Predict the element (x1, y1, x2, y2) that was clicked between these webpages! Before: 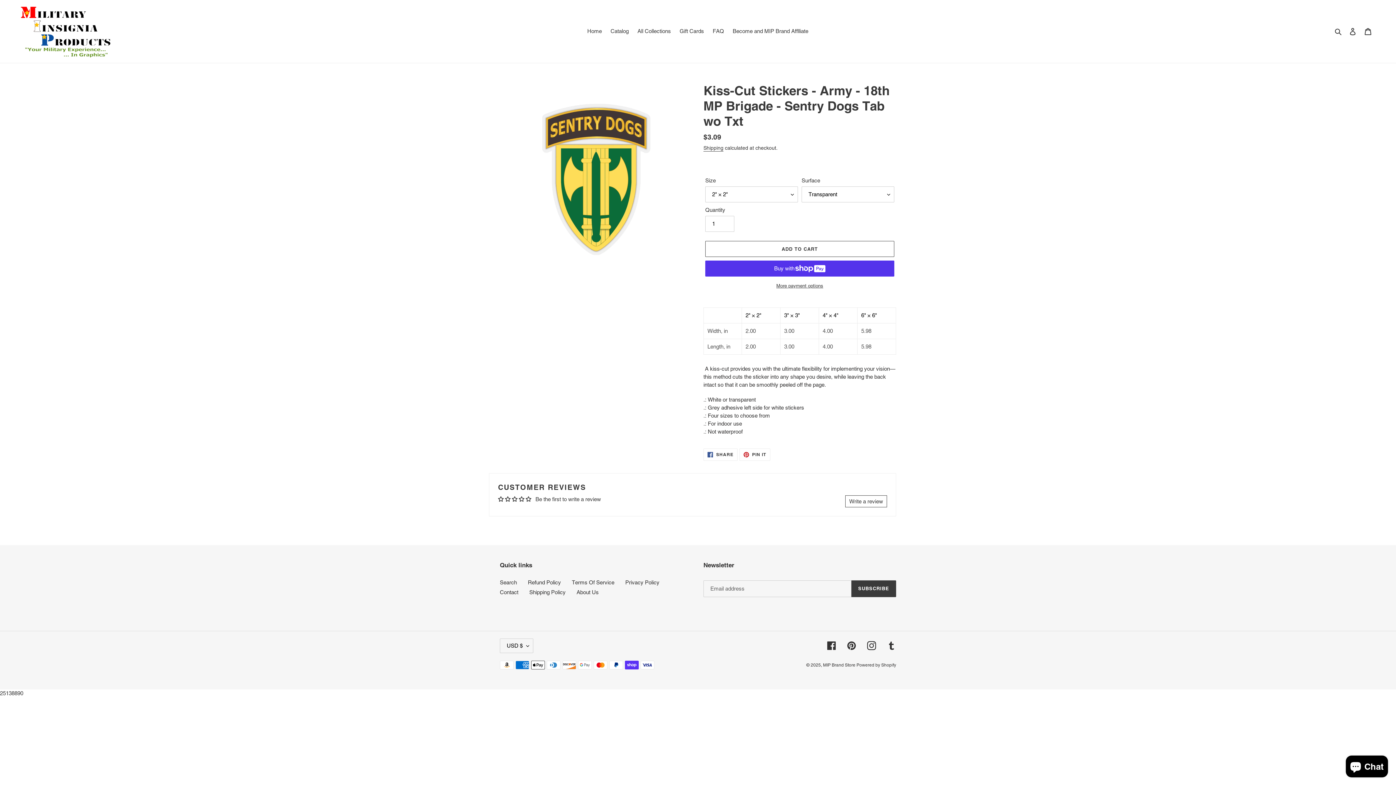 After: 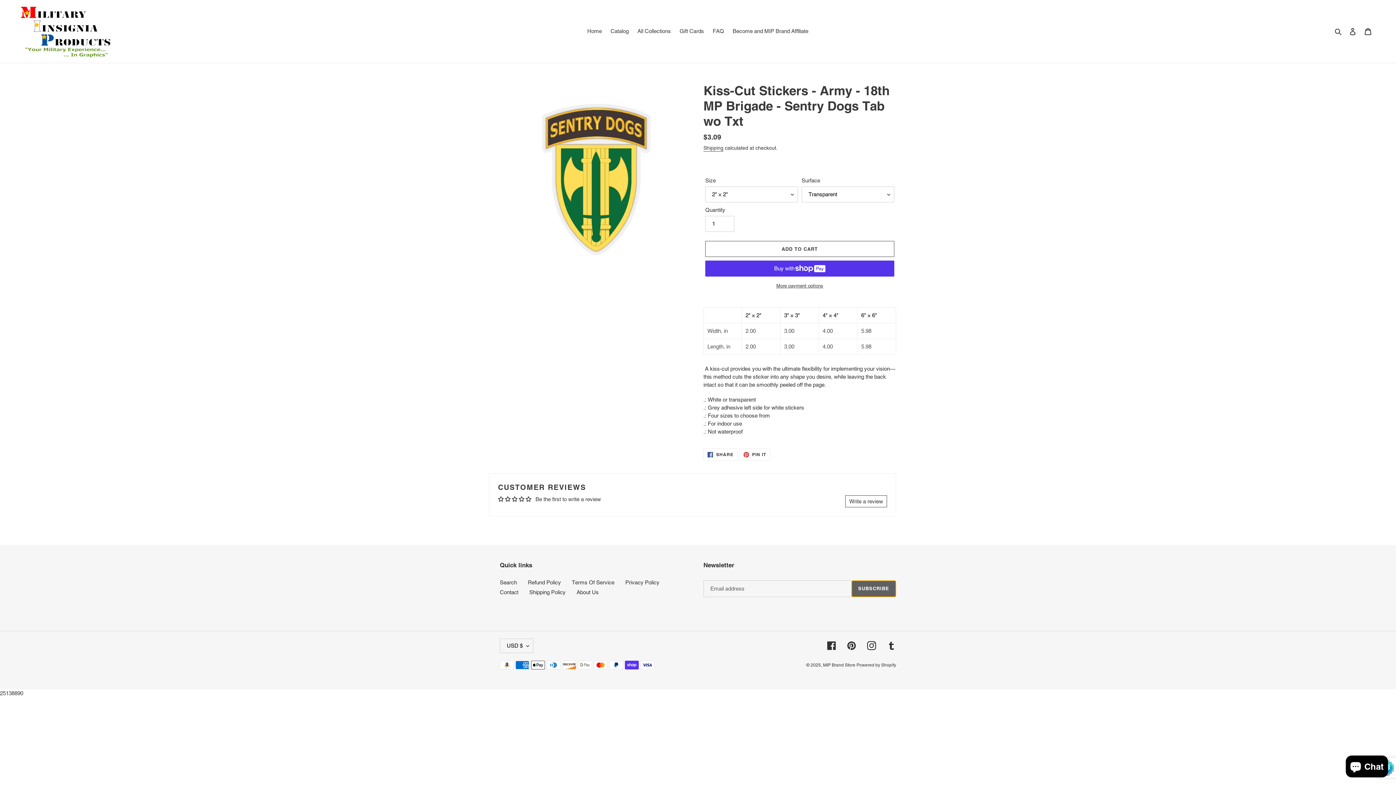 Action: bbox: (851, 580, 896, 597) label: SUBSCRIBE